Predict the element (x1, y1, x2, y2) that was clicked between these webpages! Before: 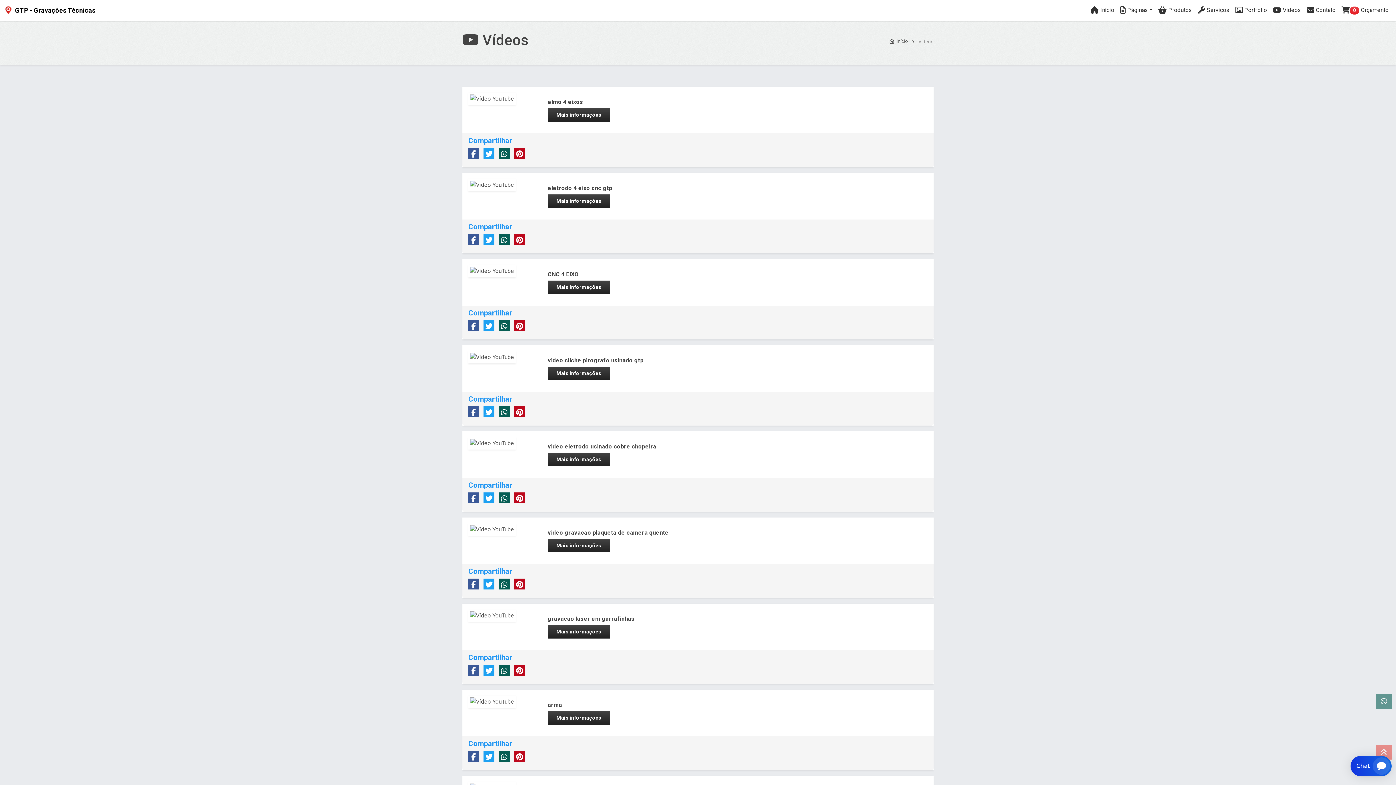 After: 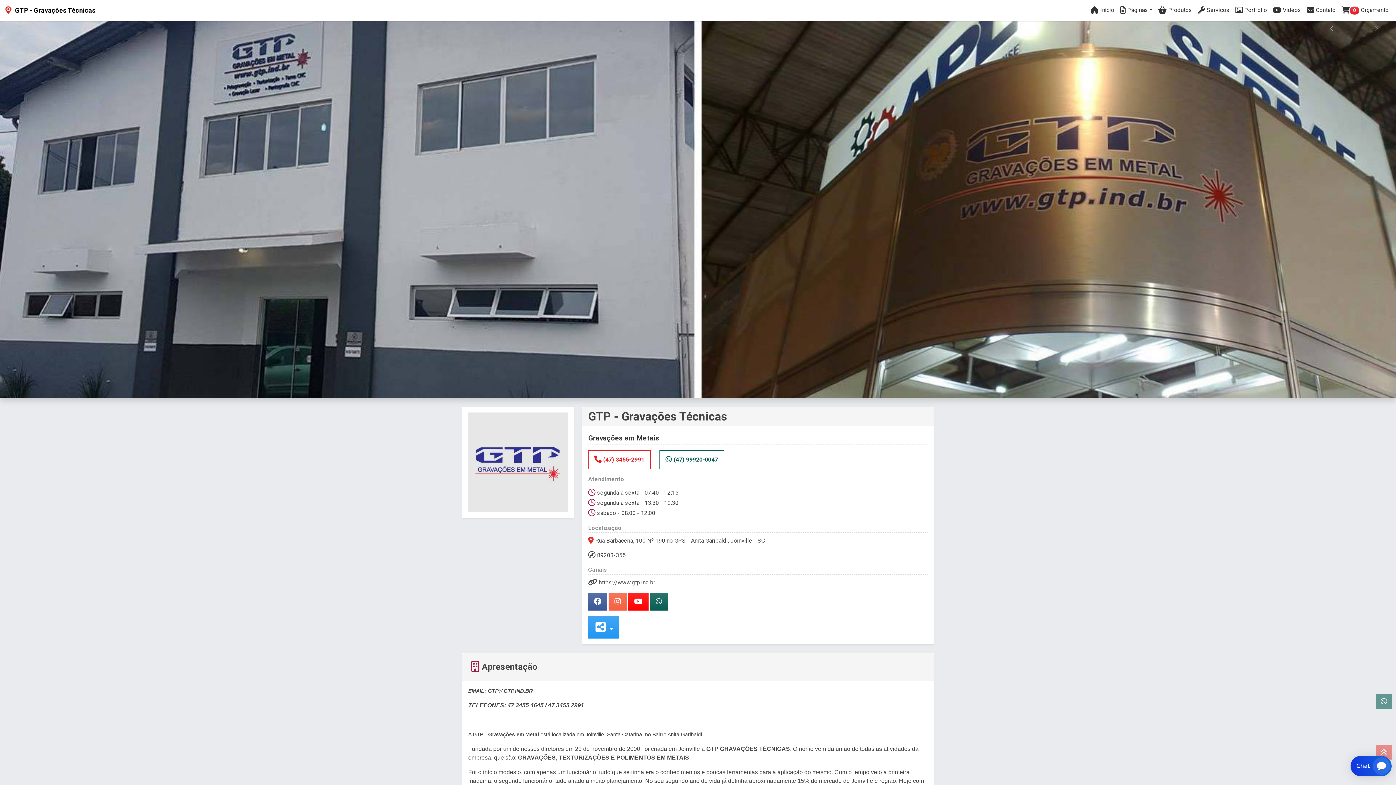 Action: label:  Início bbox: (1087, 0, 1117, 20)